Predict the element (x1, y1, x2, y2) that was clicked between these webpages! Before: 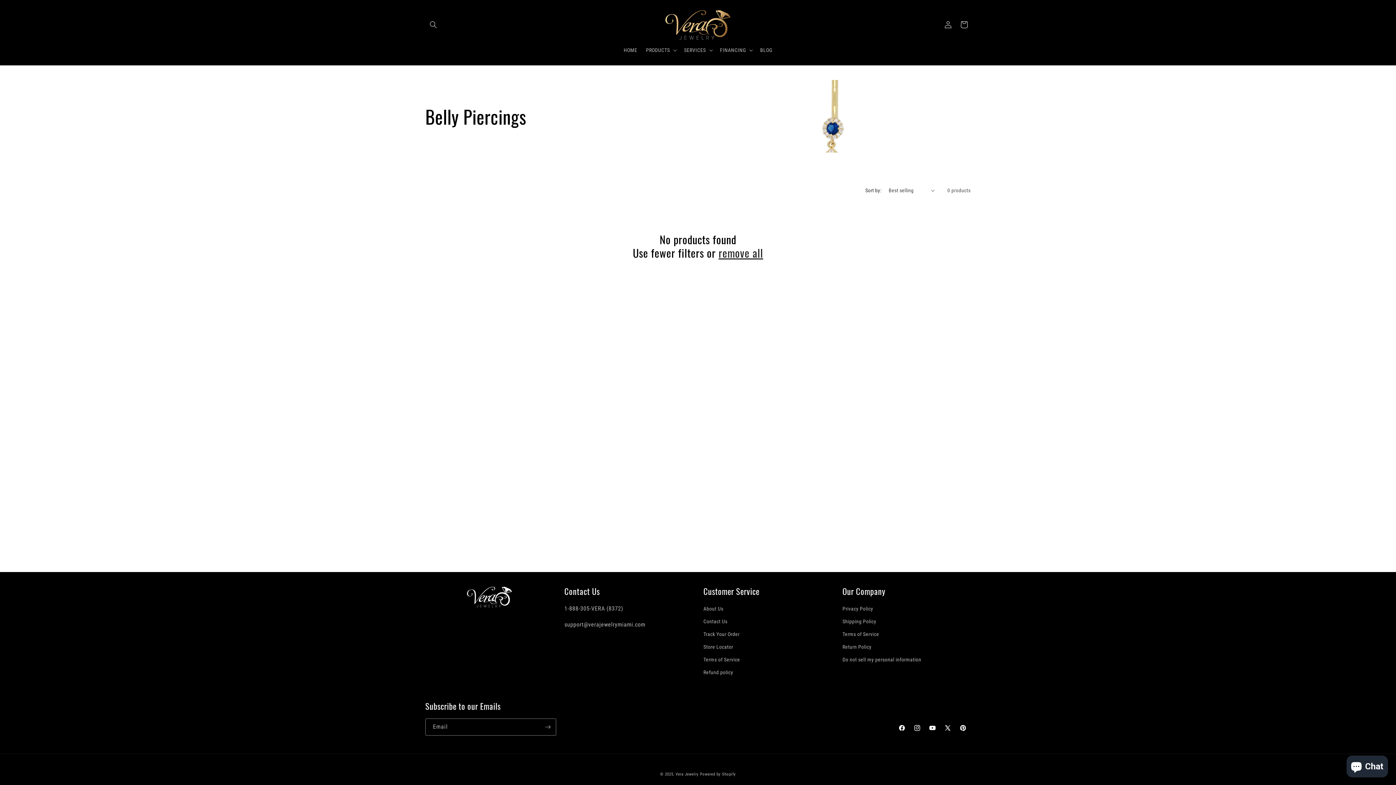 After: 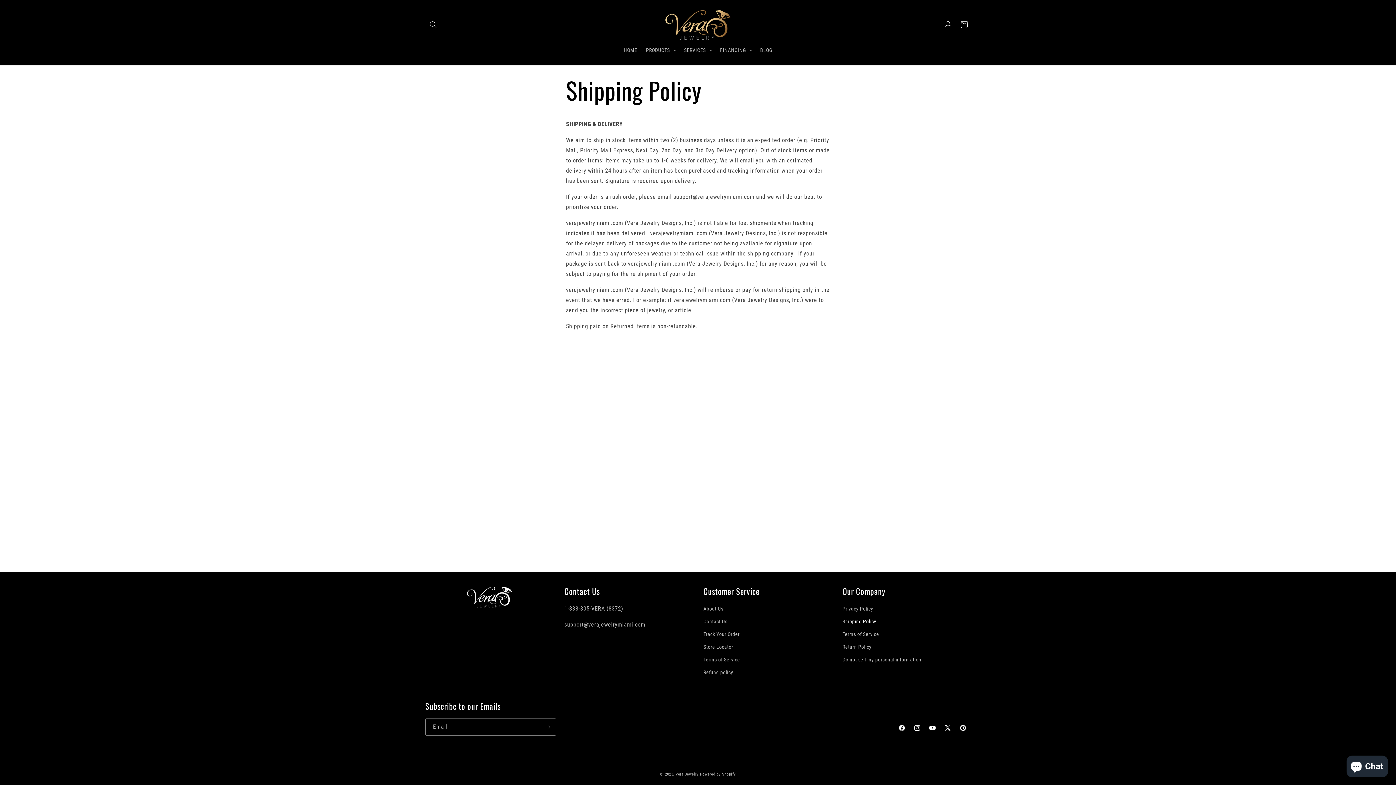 Action: label: Shipping Policy bbox: (842, 615, 876, 628)